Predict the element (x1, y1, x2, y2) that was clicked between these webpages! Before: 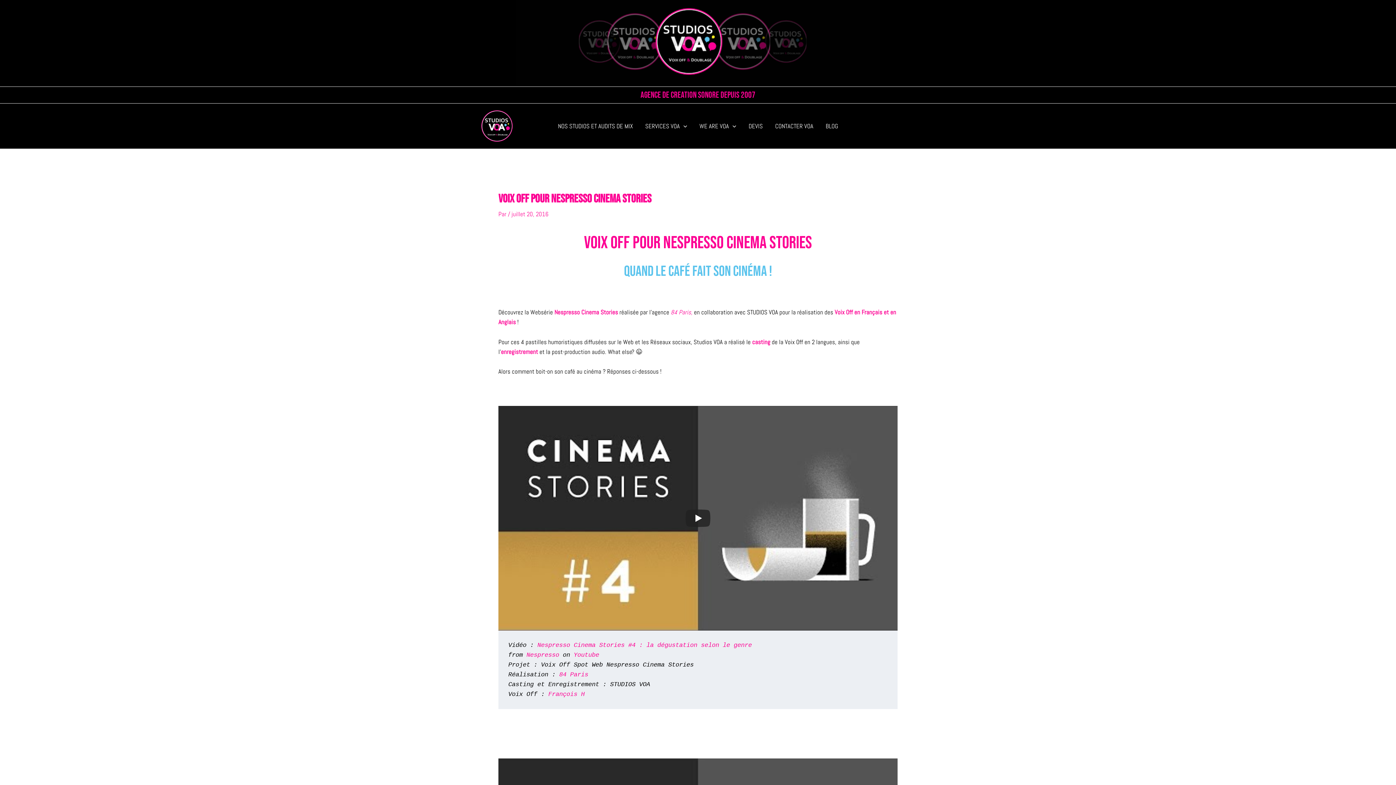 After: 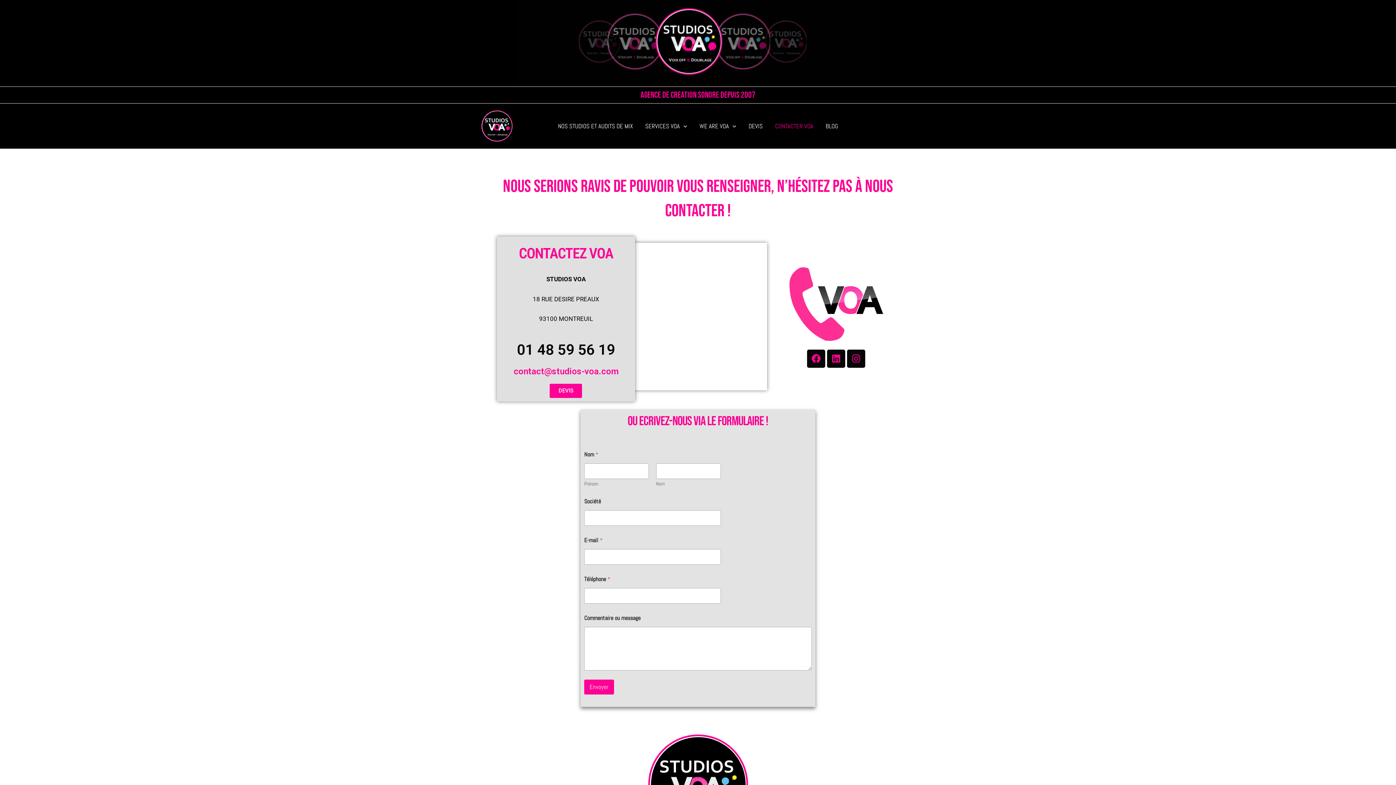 Action: label: CONTACTER VOA bbox: (769, 115, 819, 137)